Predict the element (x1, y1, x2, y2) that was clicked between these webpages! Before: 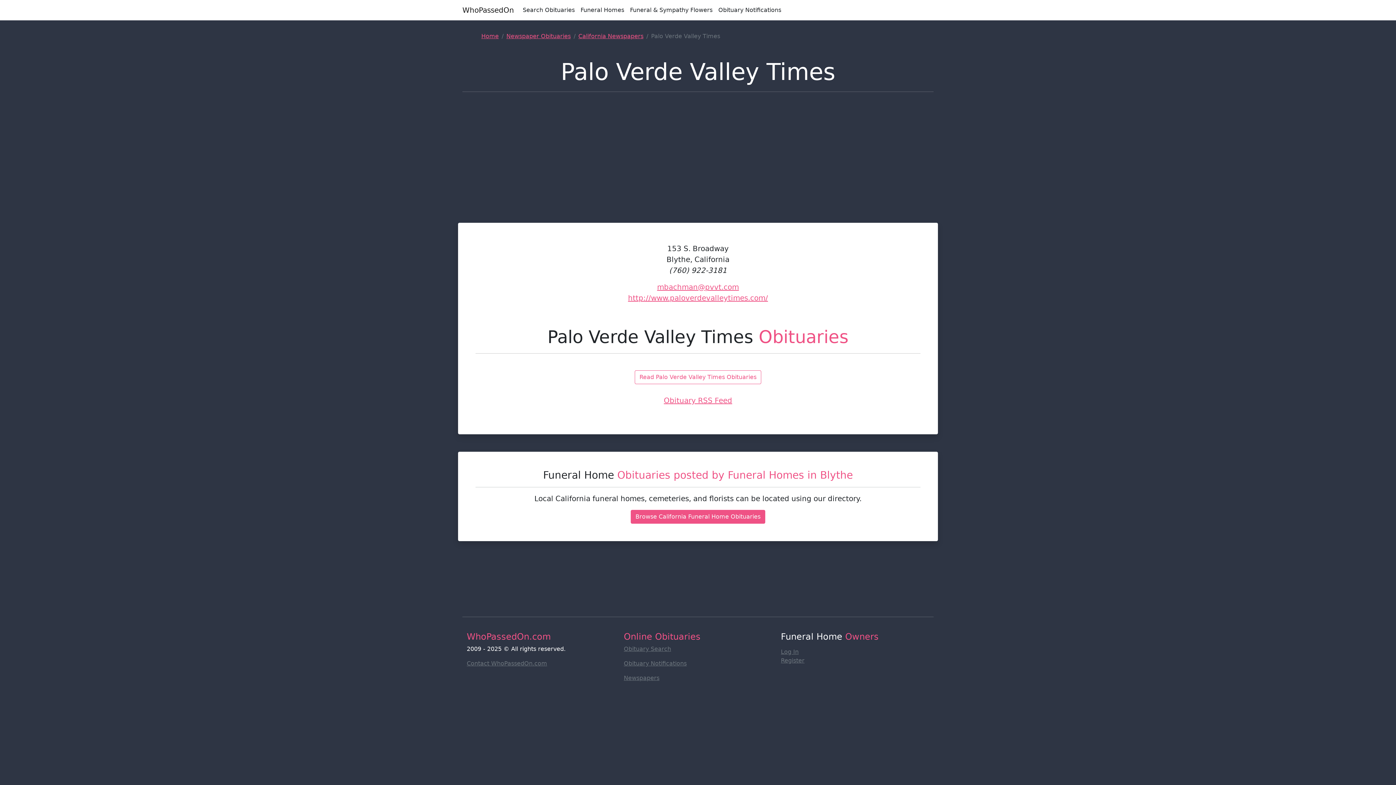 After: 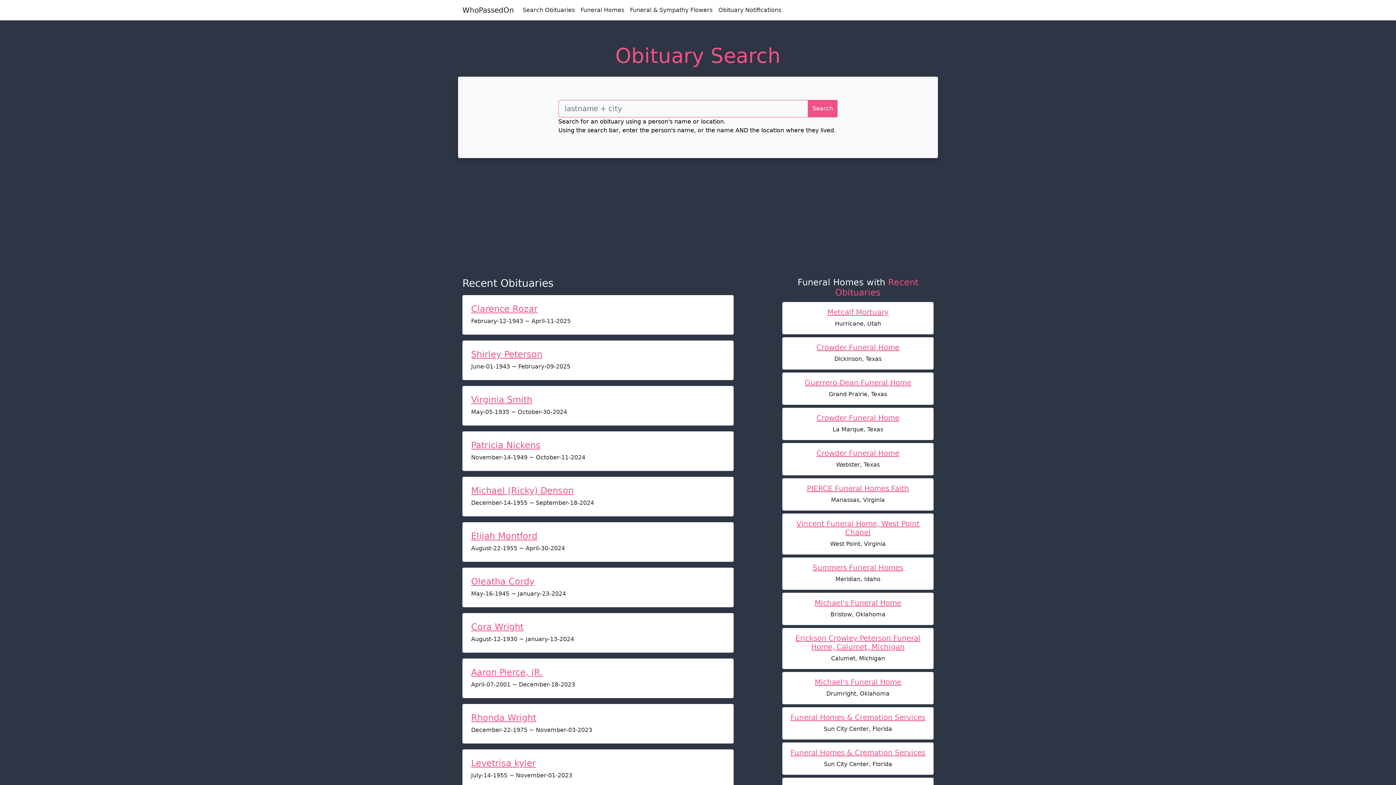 Action: label: Obituary Search bbox: (624, 645, 671, 652)